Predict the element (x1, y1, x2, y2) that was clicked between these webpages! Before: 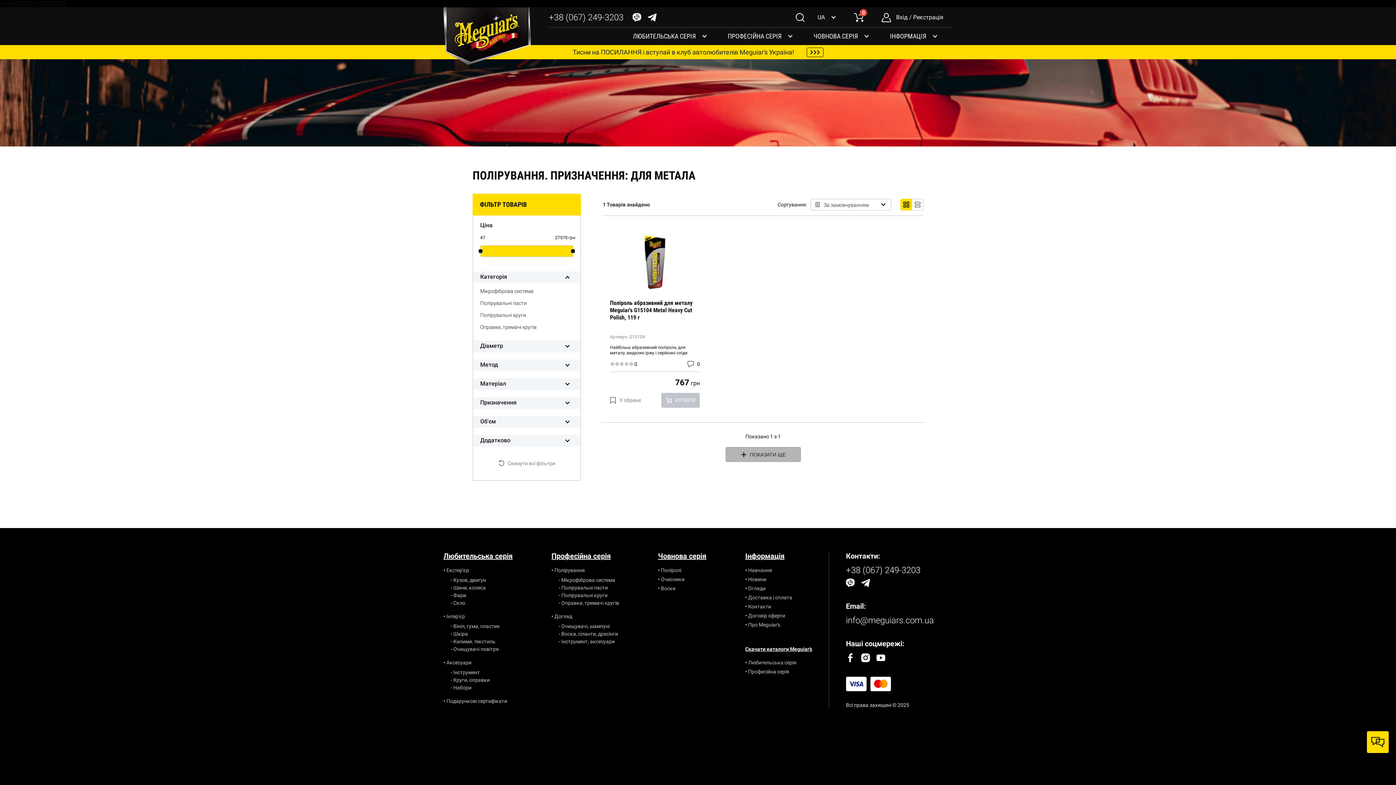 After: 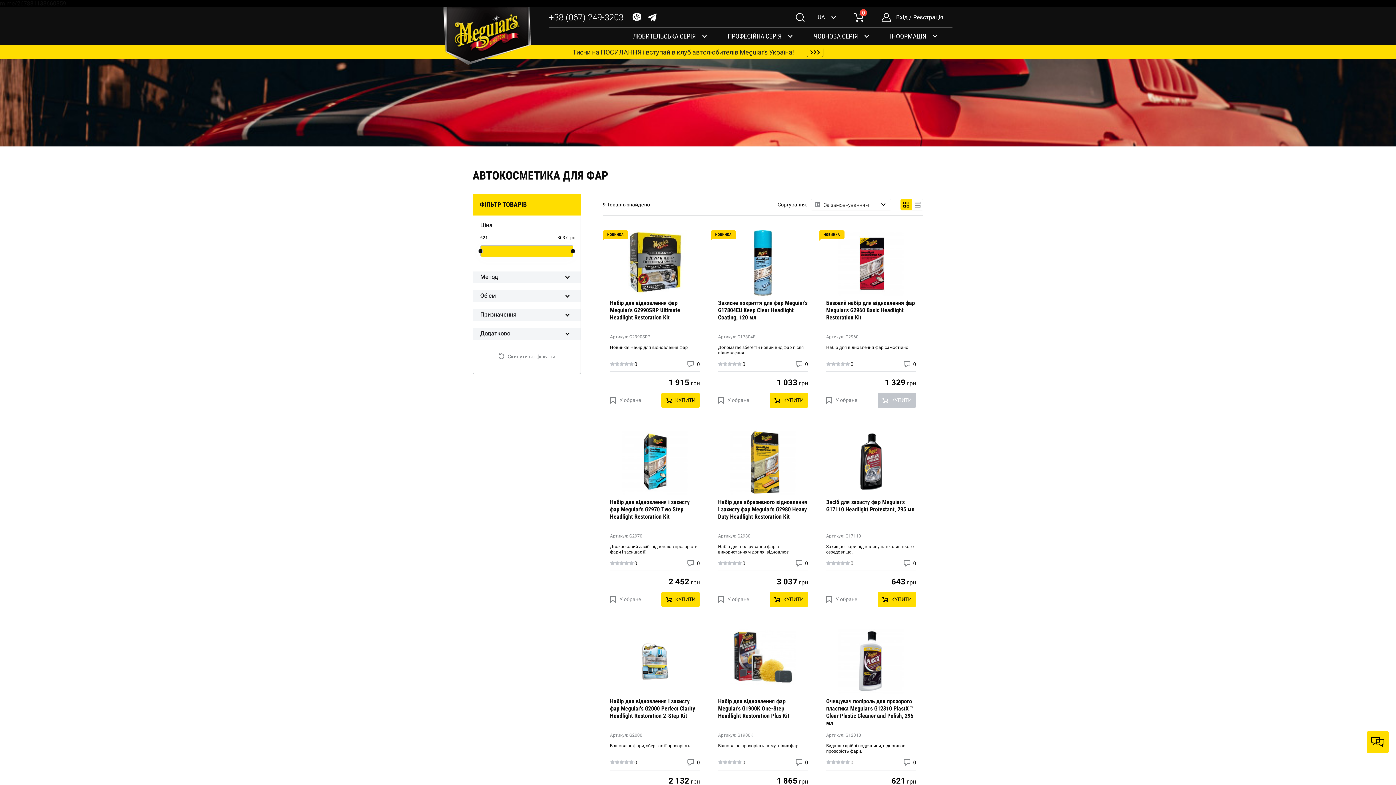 Action: bbox: (453, 592, 466, 598) label: Фари